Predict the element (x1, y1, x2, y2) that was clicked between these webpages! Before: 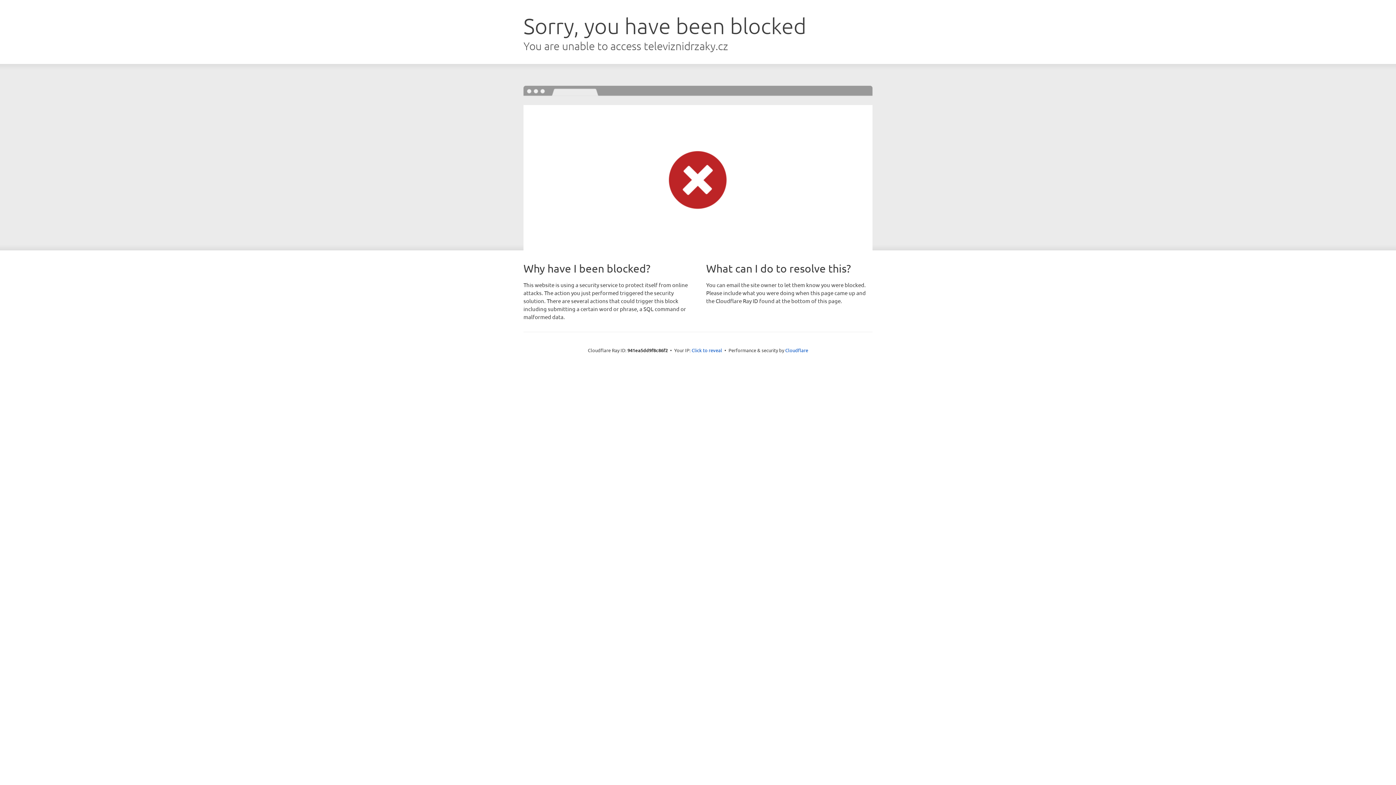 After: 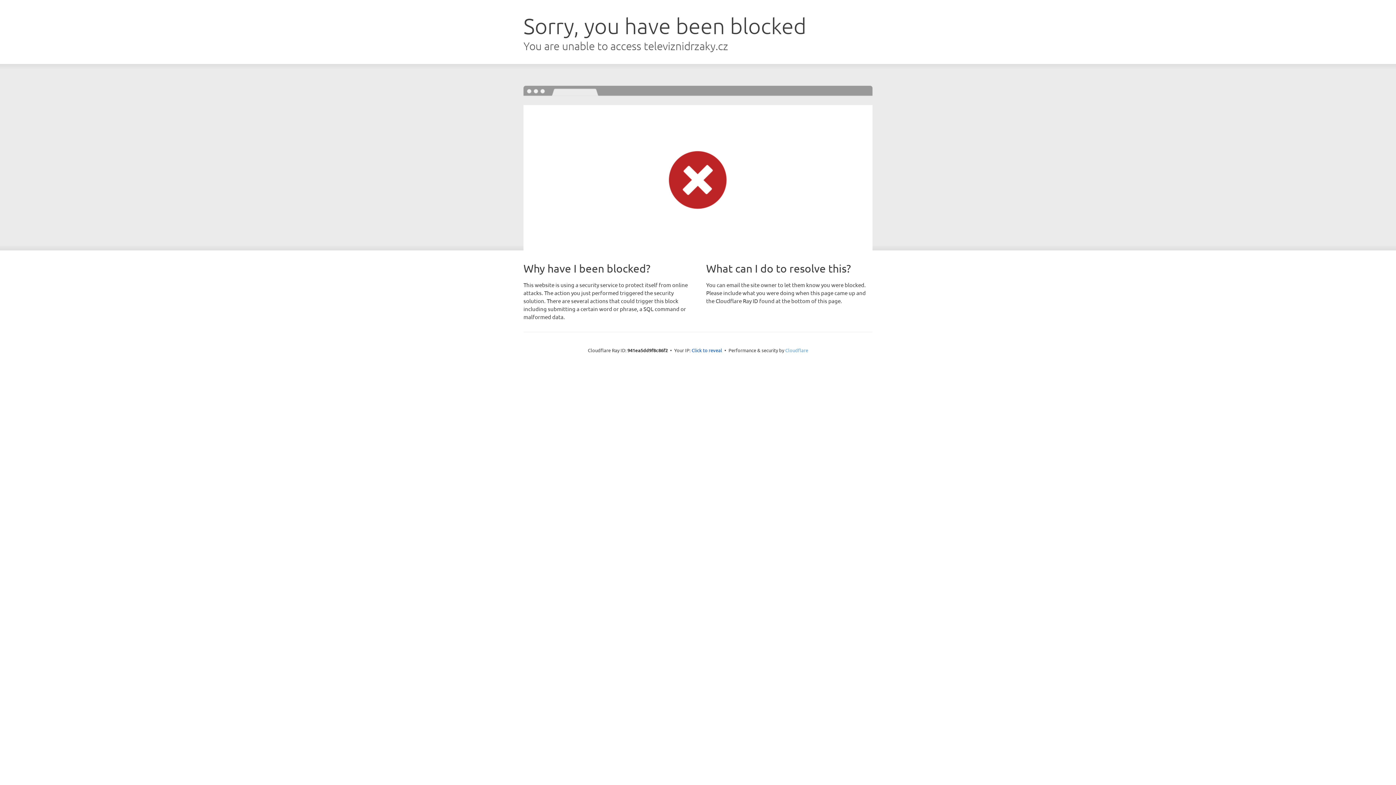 Action: label: Cloudflare bbox: (785, 347, 808, 353)